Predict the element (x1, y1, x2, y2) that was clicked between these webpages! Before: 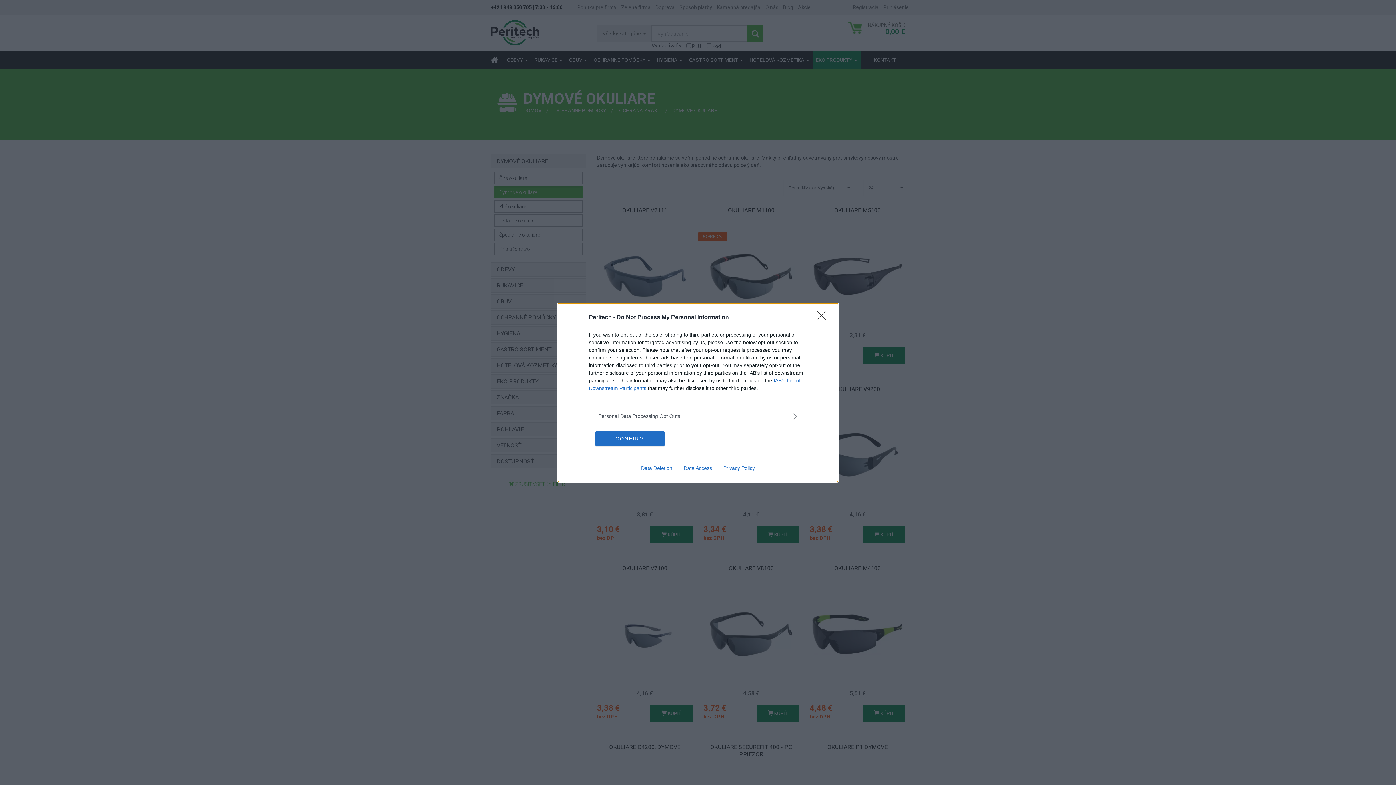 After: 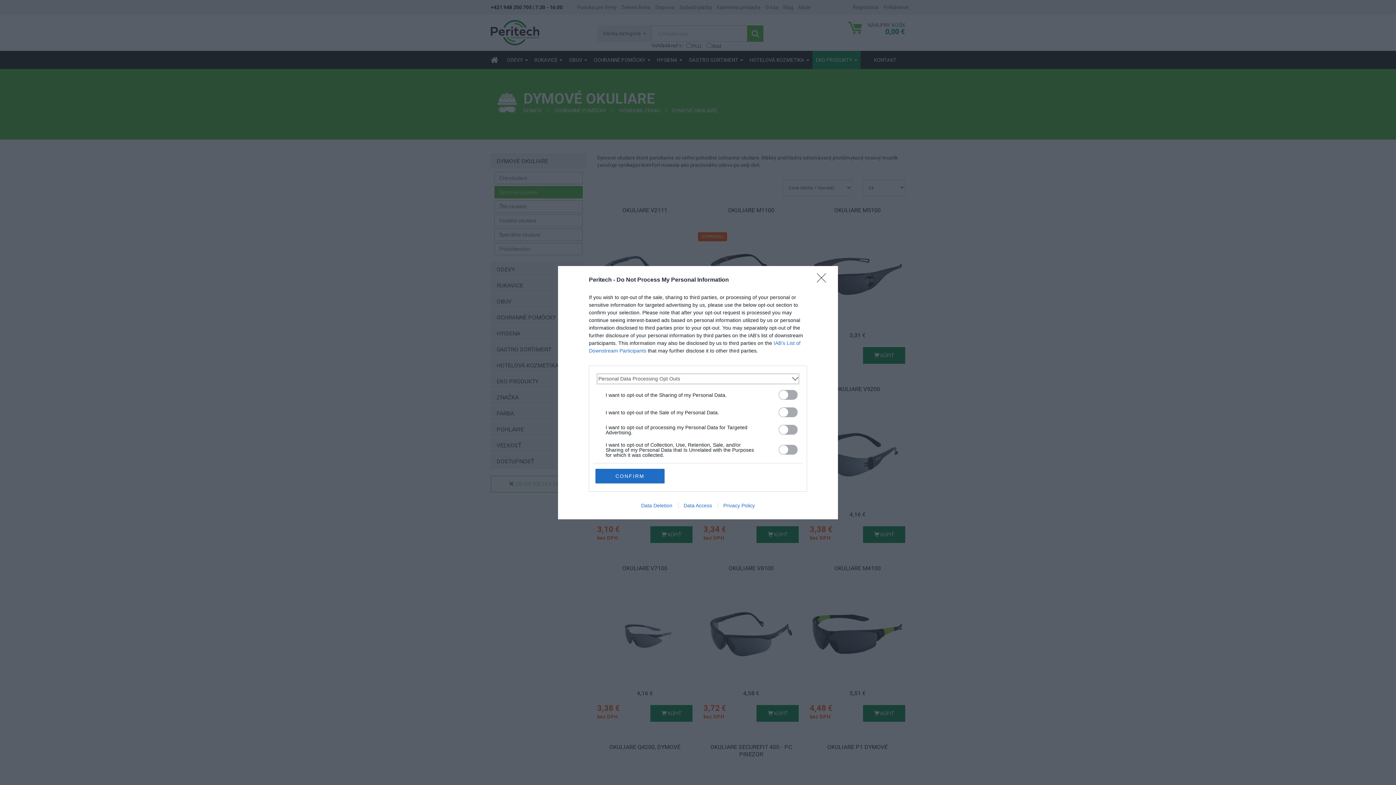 Action: bbox: (598, 412, 797, 420) label: Opt-Outs